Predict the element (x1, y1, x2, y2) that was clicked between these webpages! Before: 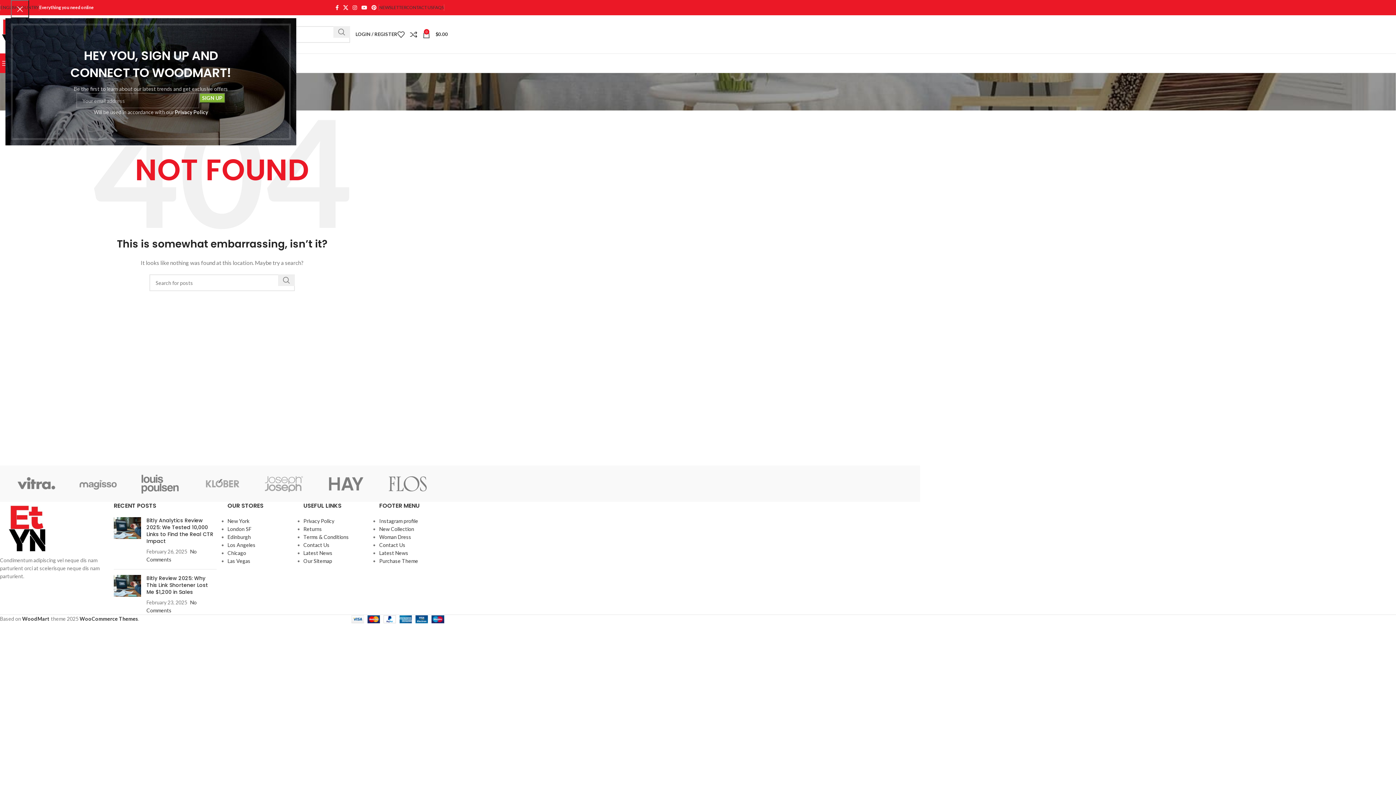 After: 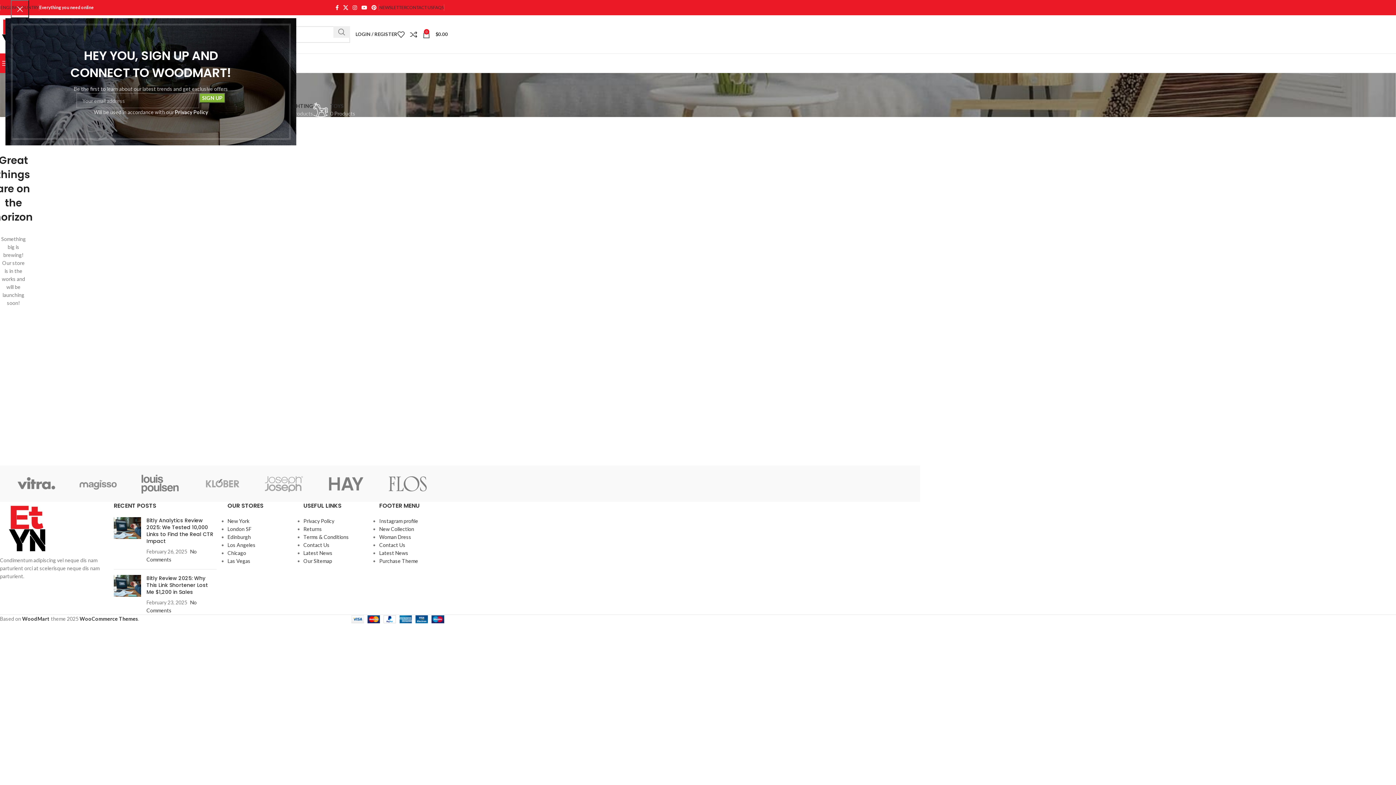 Action: bbox: (376, 465, 438, 502)